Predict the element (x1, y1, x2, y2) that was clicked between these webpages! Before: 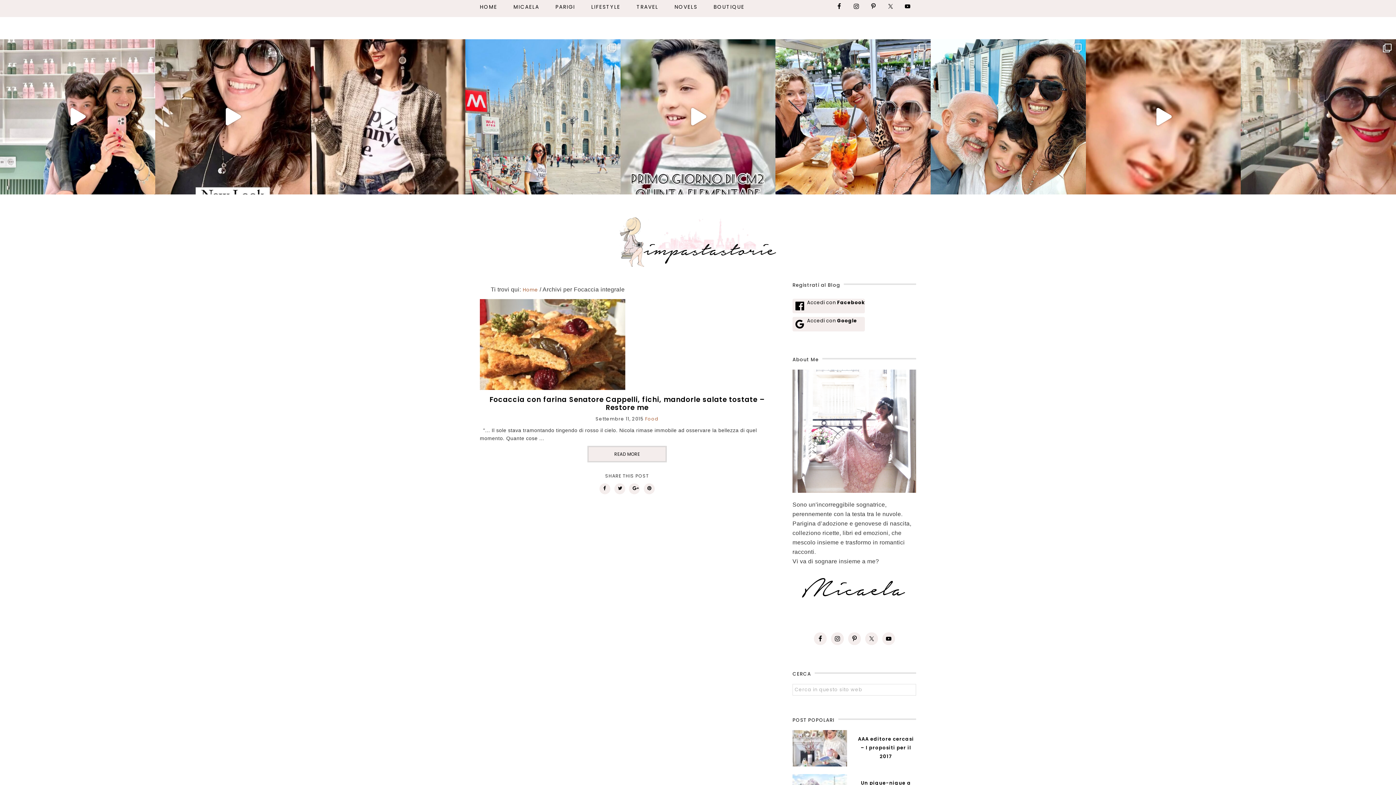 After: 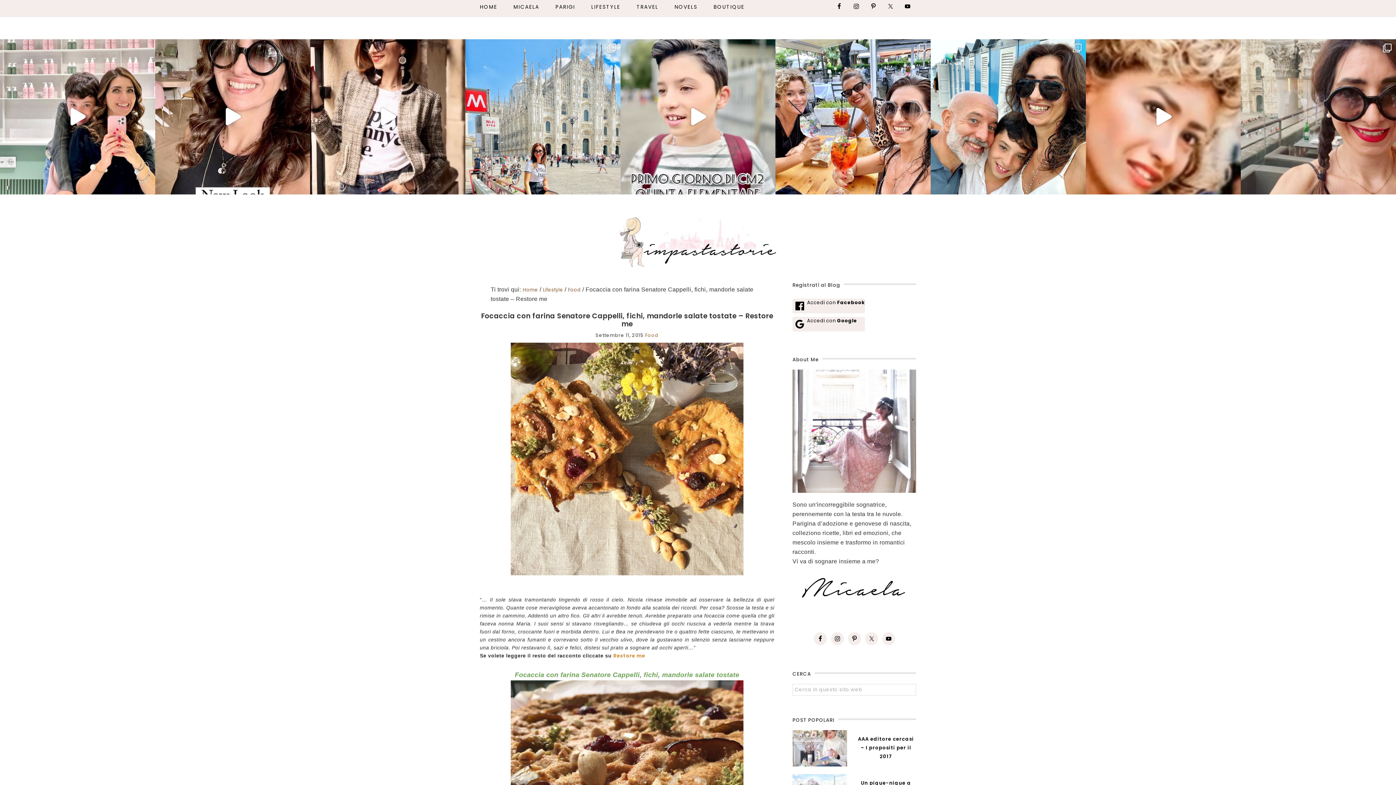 Action: bbox: (480, 384, 625, 391)